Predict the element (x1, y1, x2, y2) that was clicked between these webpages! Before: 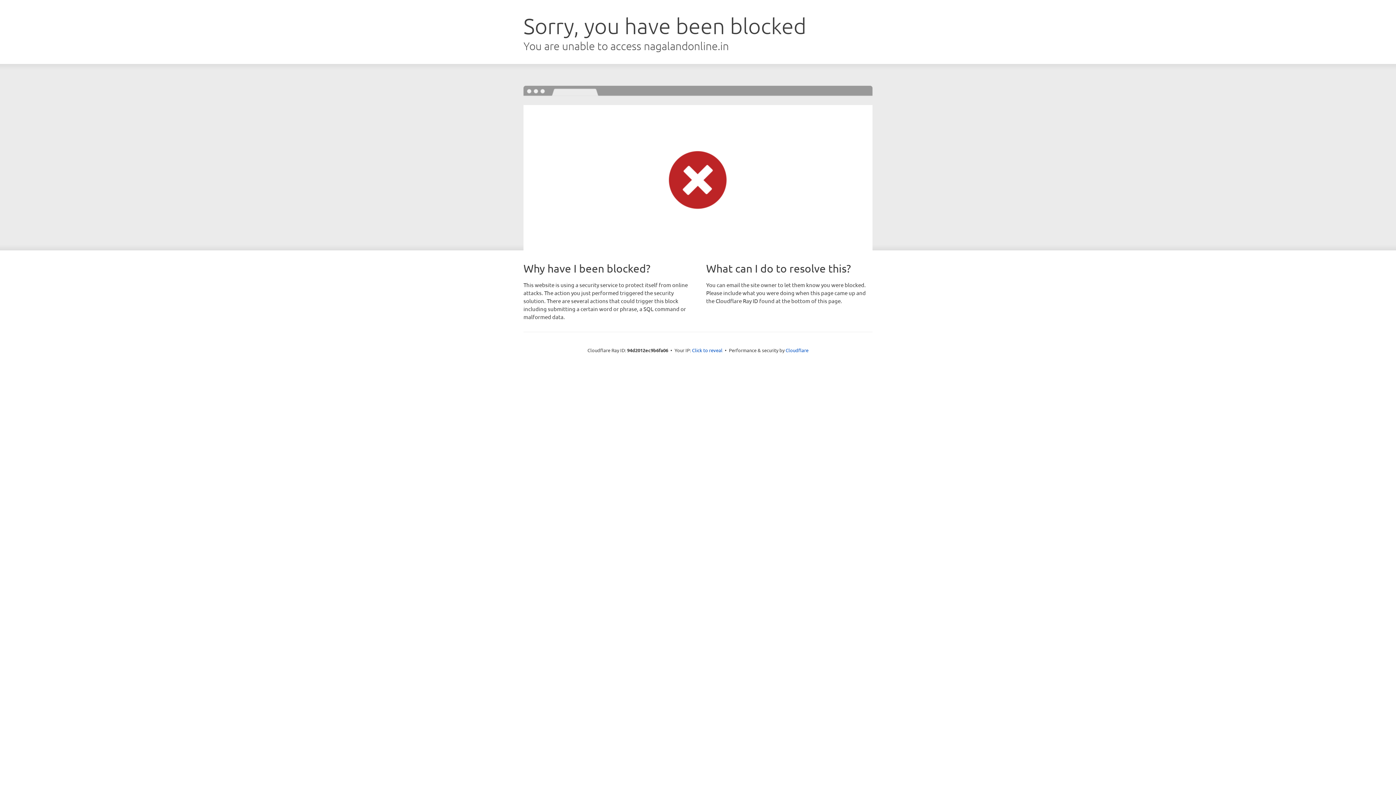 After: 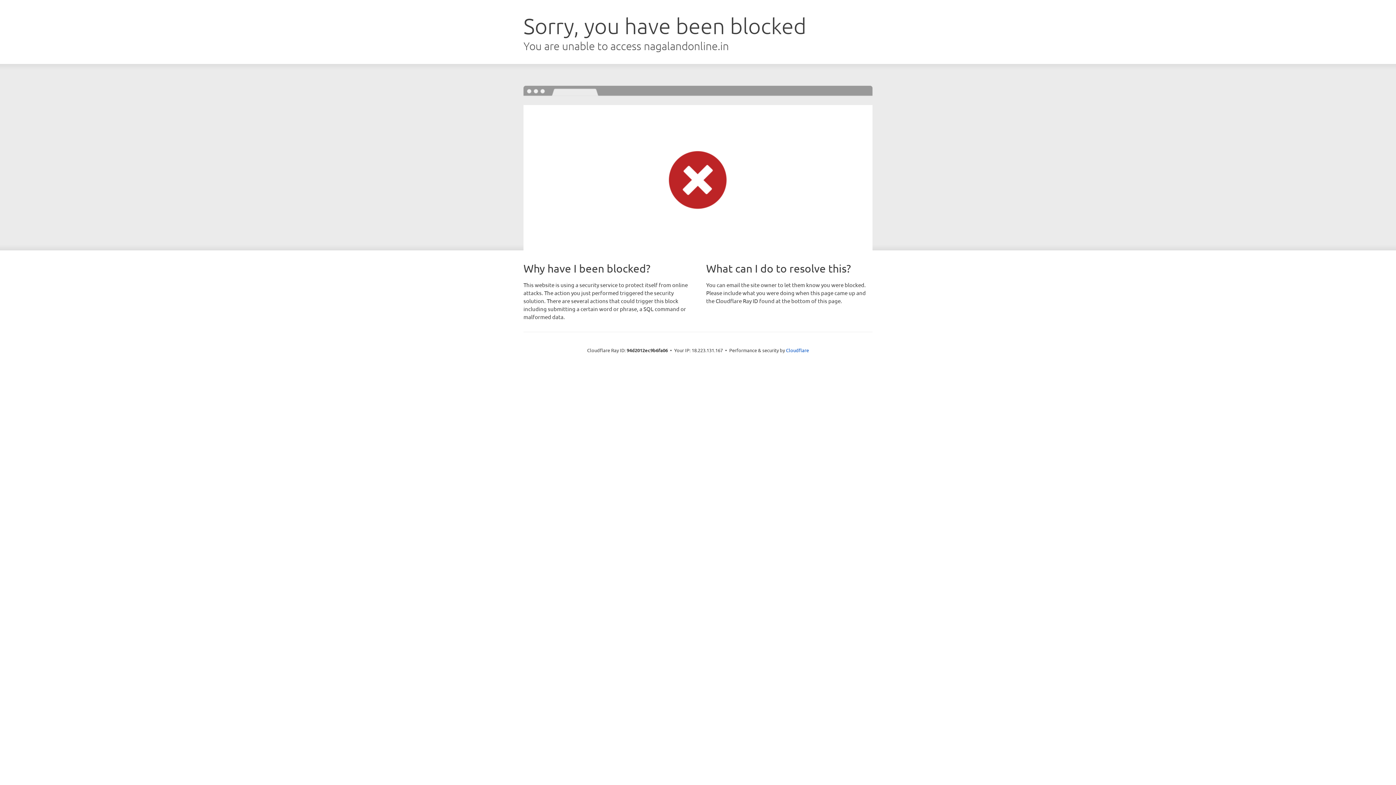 Action: bbox: (692, 346, 722, 353) label: Click to reveal